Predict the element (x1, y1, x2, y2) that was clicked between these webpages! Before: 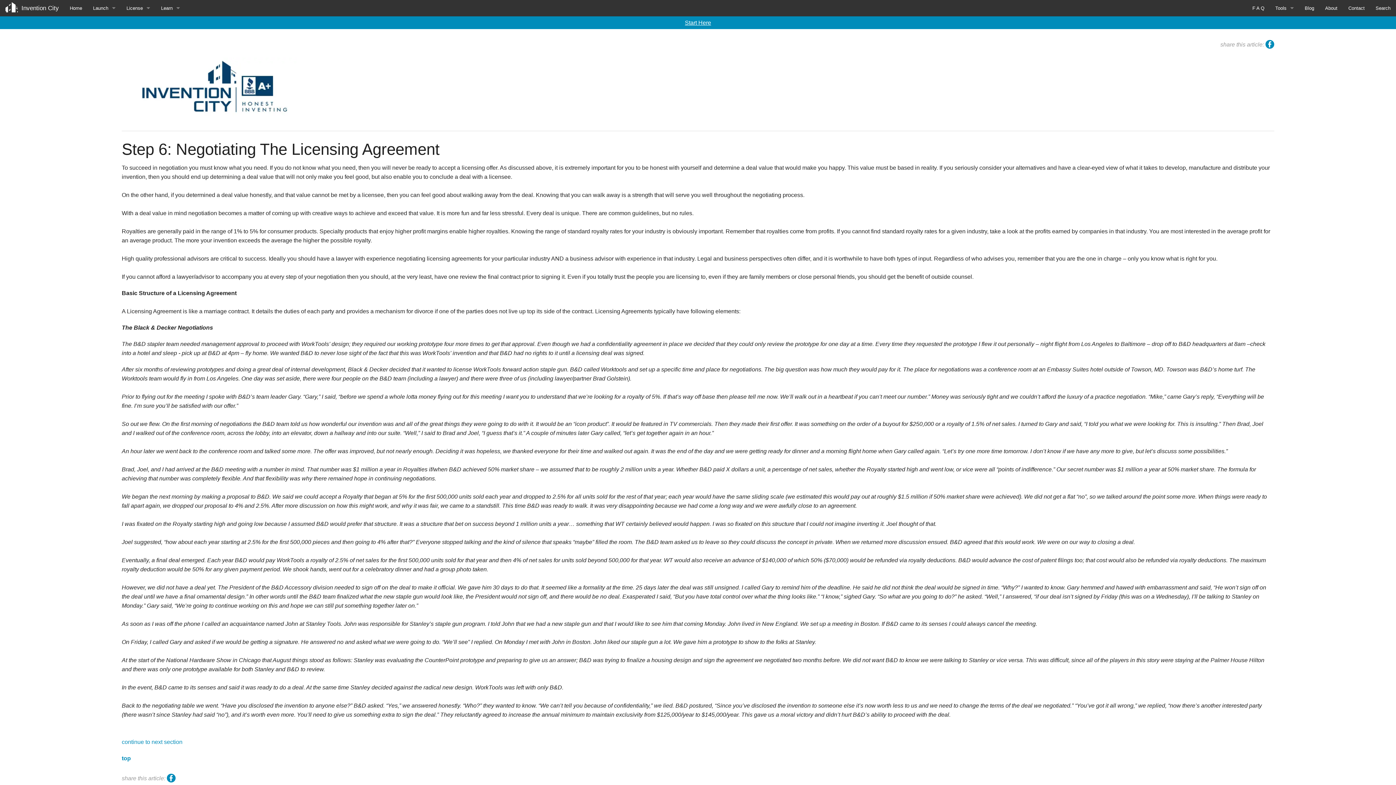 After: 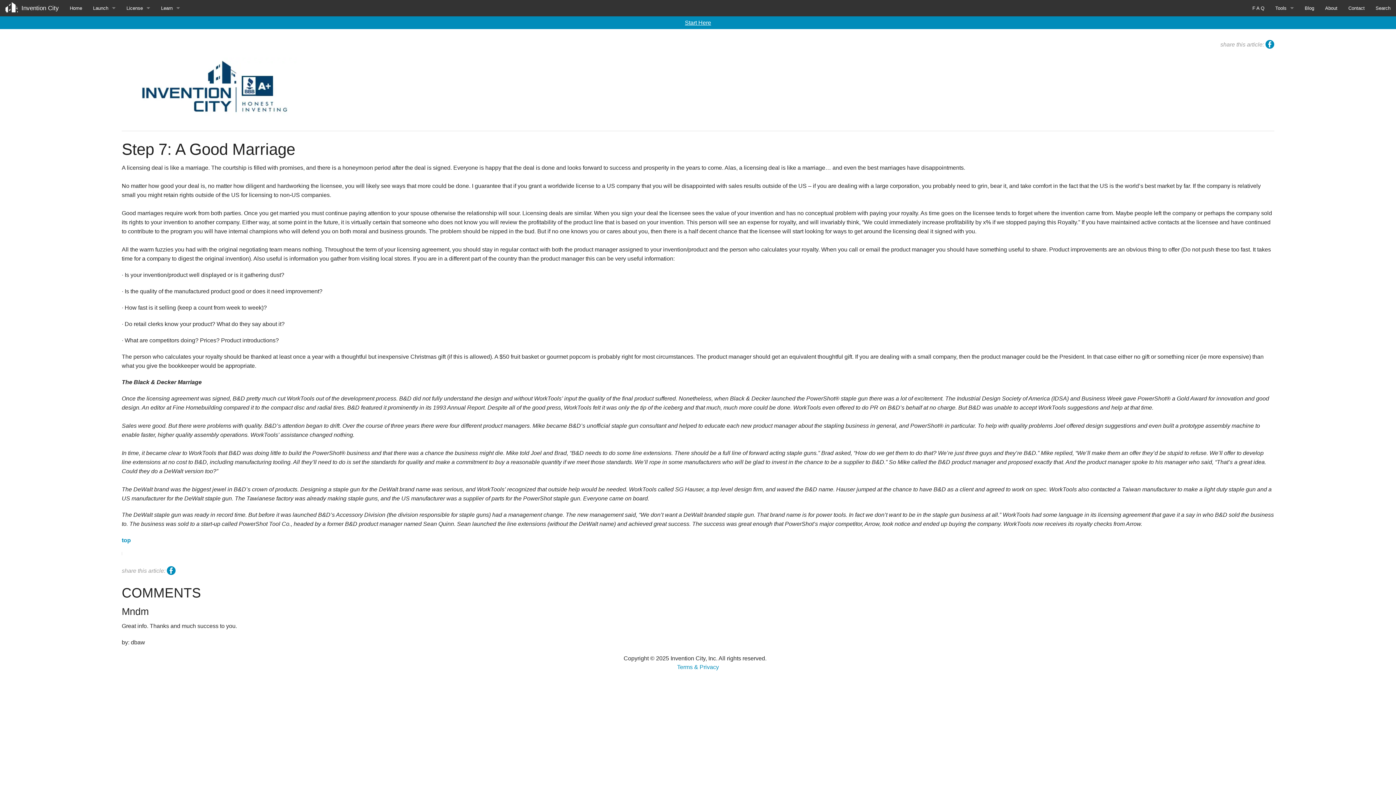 Action: label: continue to next section bbox: (121, 739, 182, 745)